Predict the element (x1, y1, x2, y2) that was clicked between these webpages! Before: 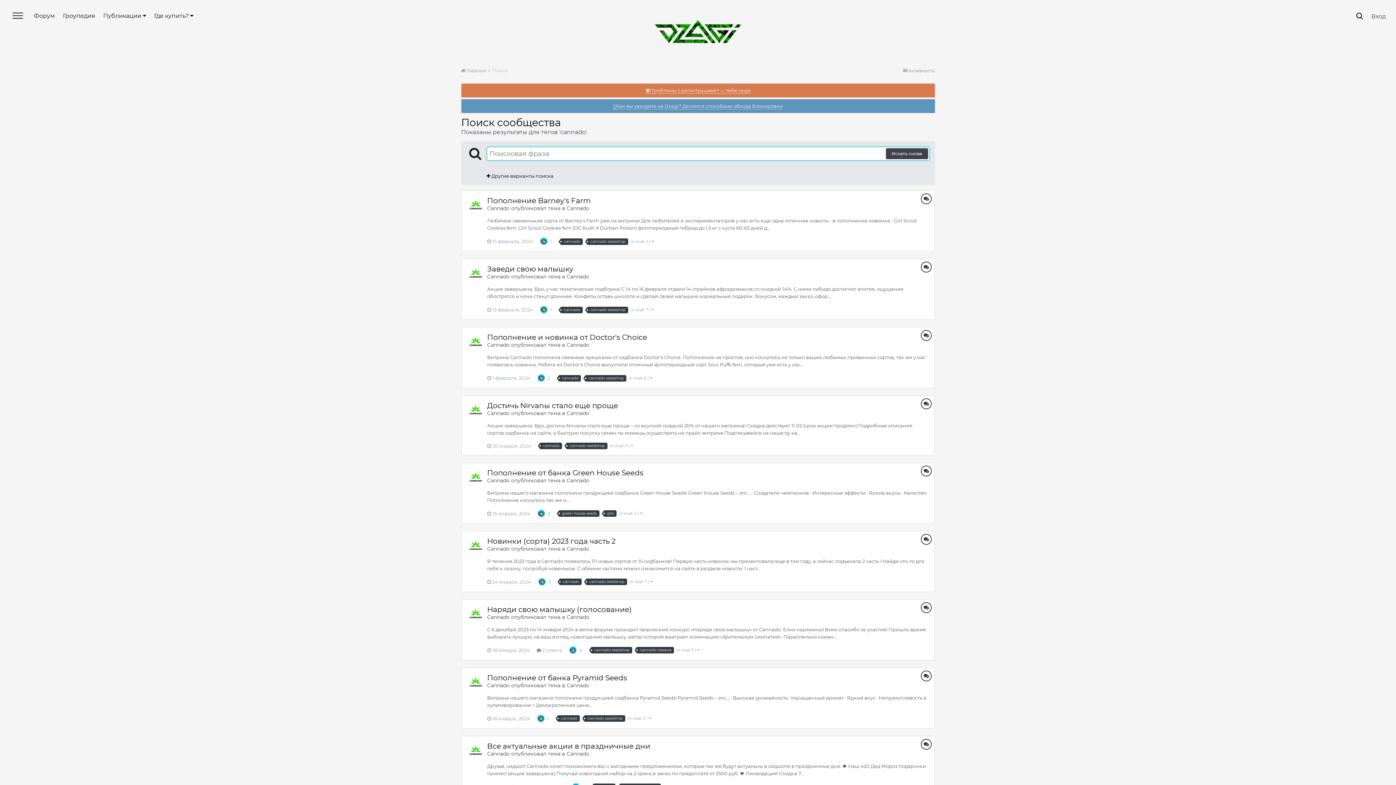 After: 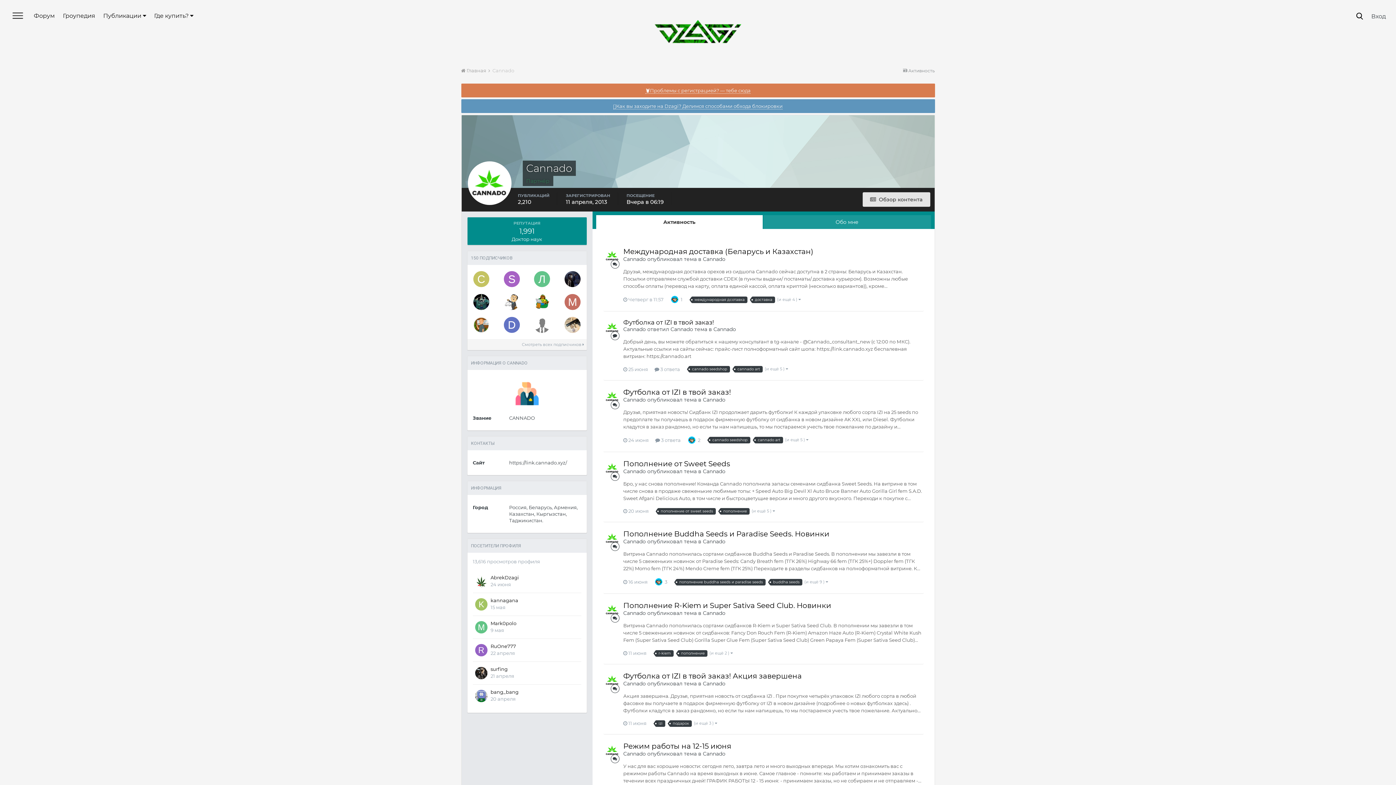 Action: label: Cannado bbox: (487, 682, 509, 688)